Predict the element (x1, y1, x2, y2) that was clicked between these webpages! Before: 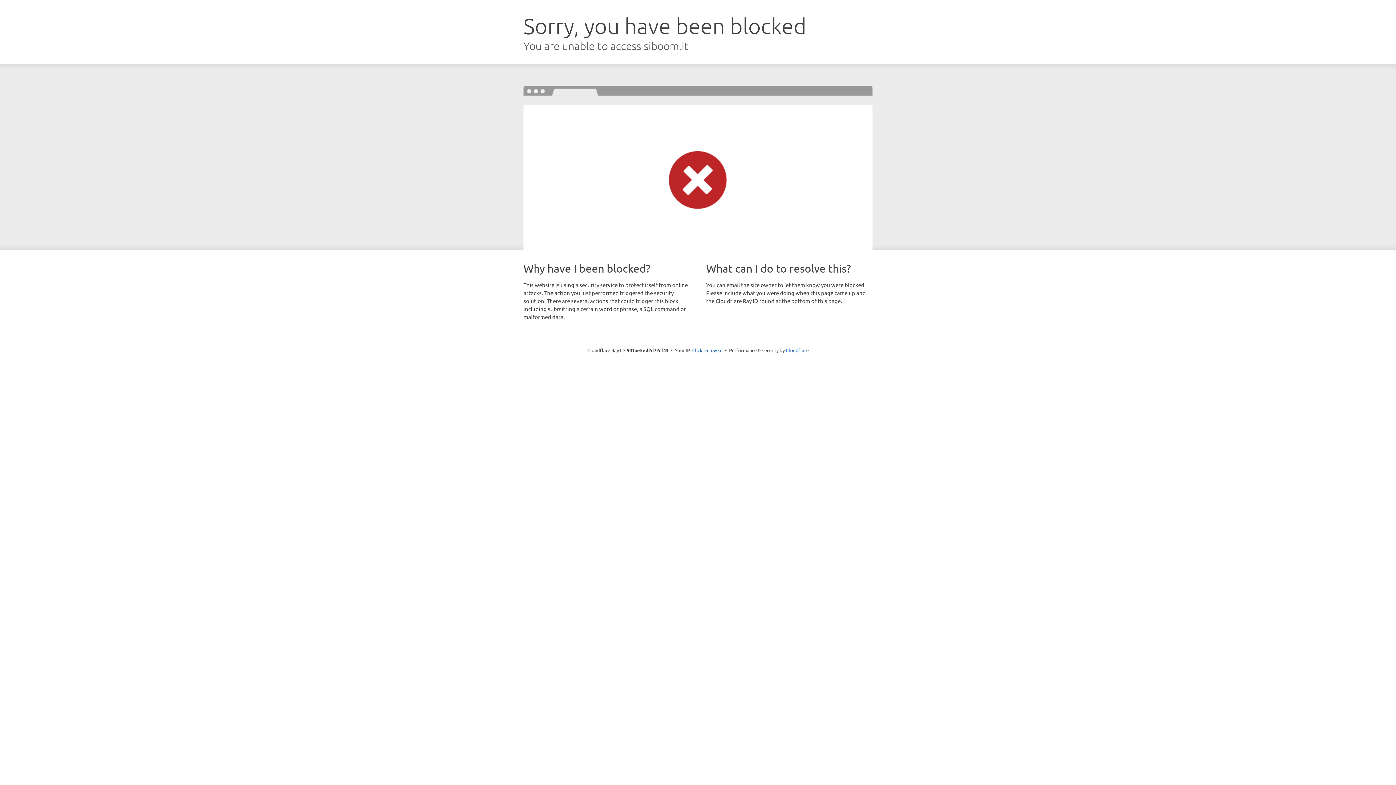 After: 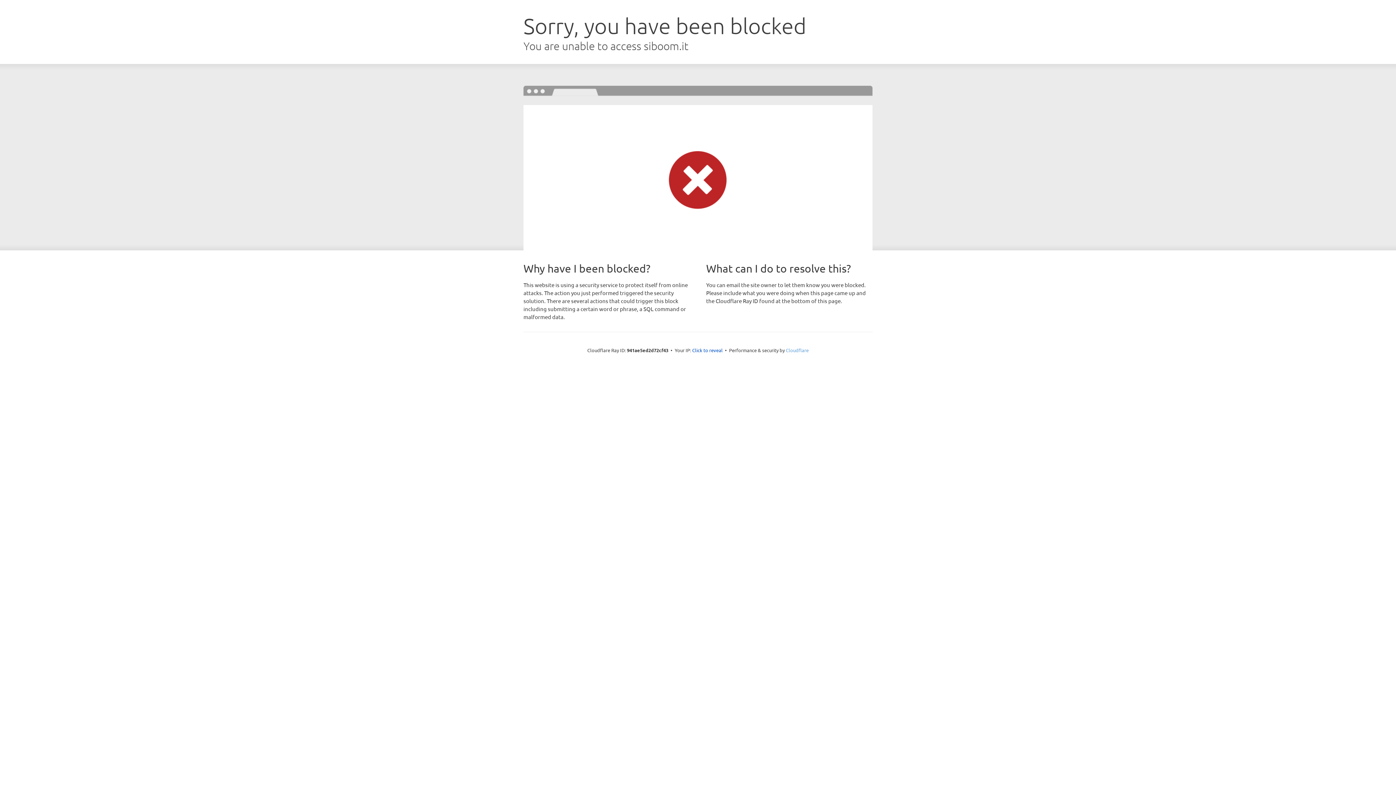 Action: bbox: (786, 347, 808, 353) label: Cloudflare